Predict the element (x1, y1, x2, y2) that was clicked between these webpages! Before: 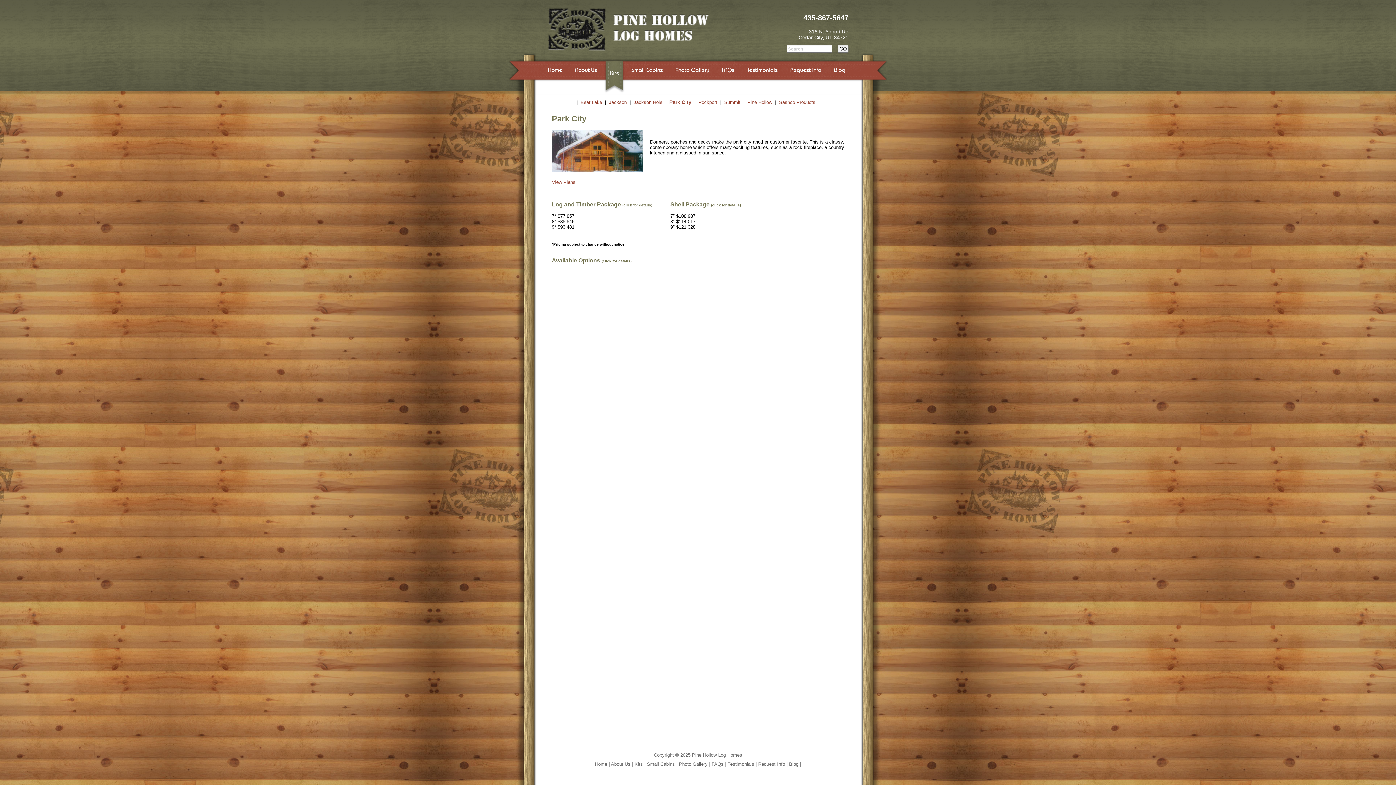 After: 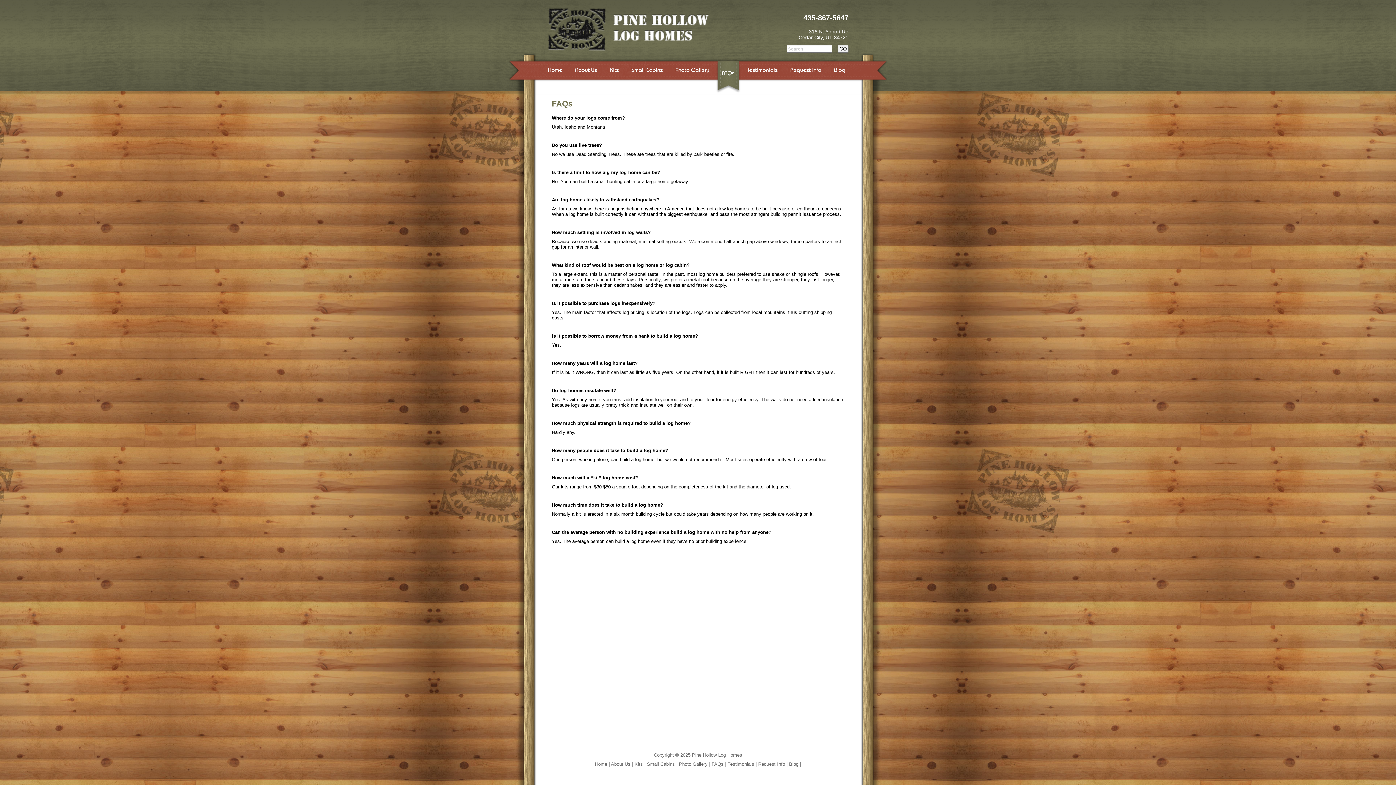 Action: label: FAQs bbox: (722, 66, 734, 73)